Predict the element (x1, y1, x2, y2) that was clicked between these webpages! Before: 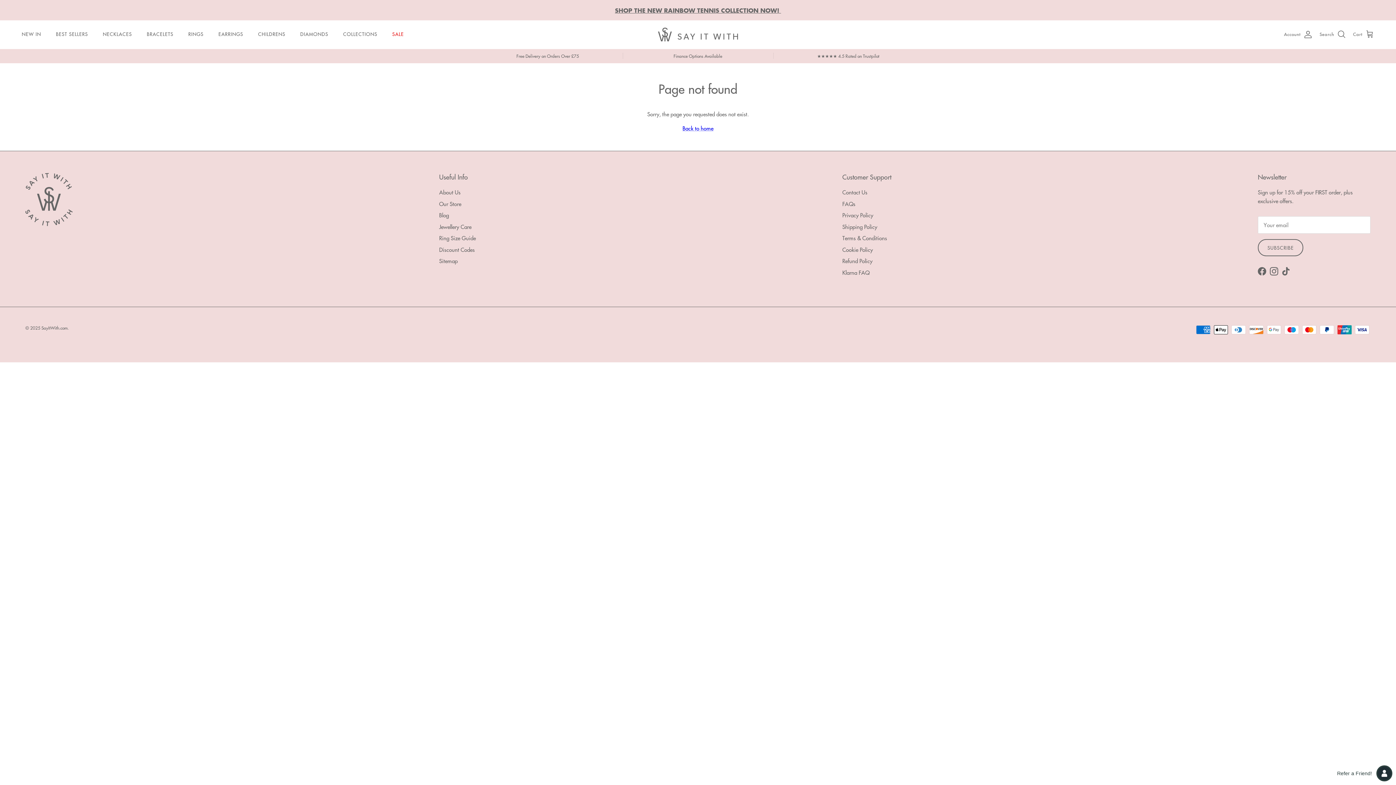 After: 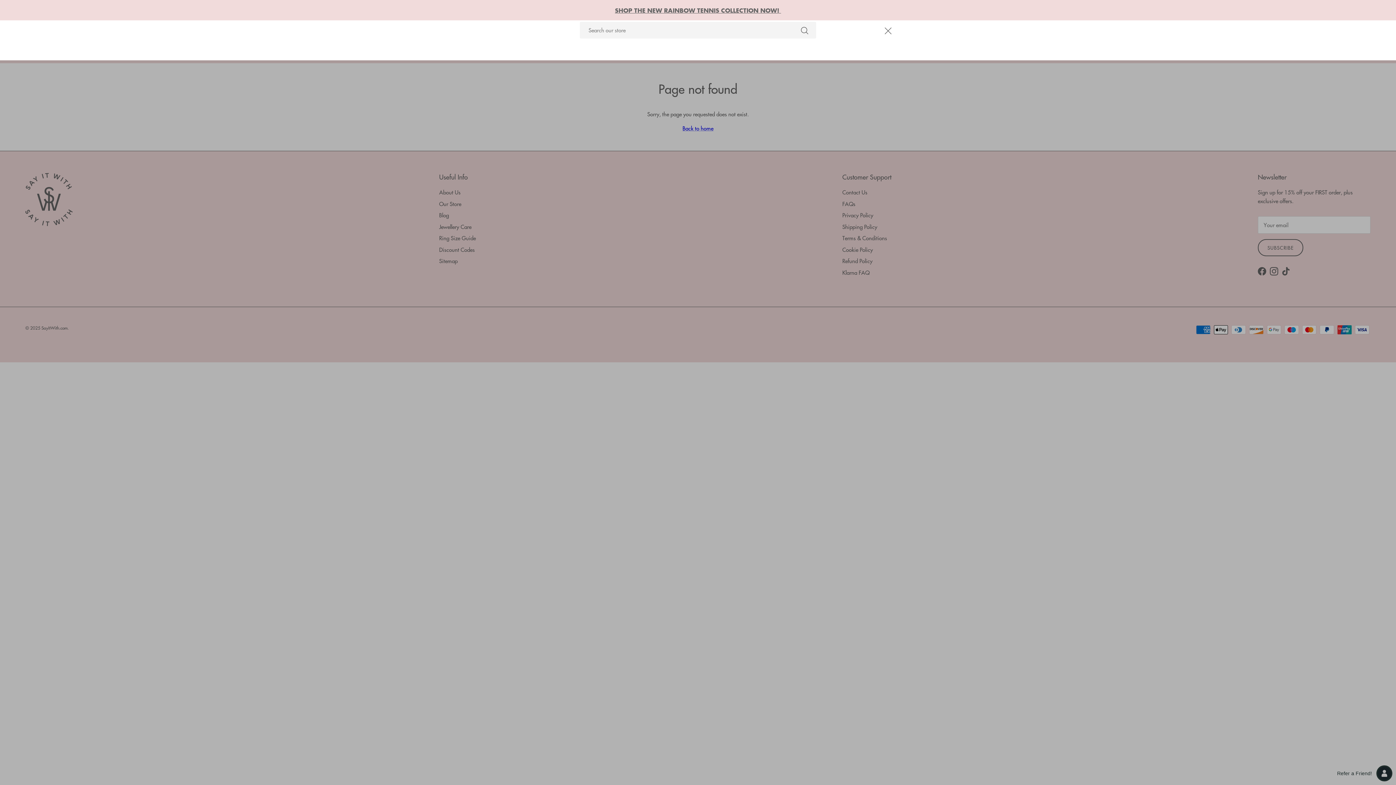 Action: label: Search bbox: (1320, 29, 1346, 39)